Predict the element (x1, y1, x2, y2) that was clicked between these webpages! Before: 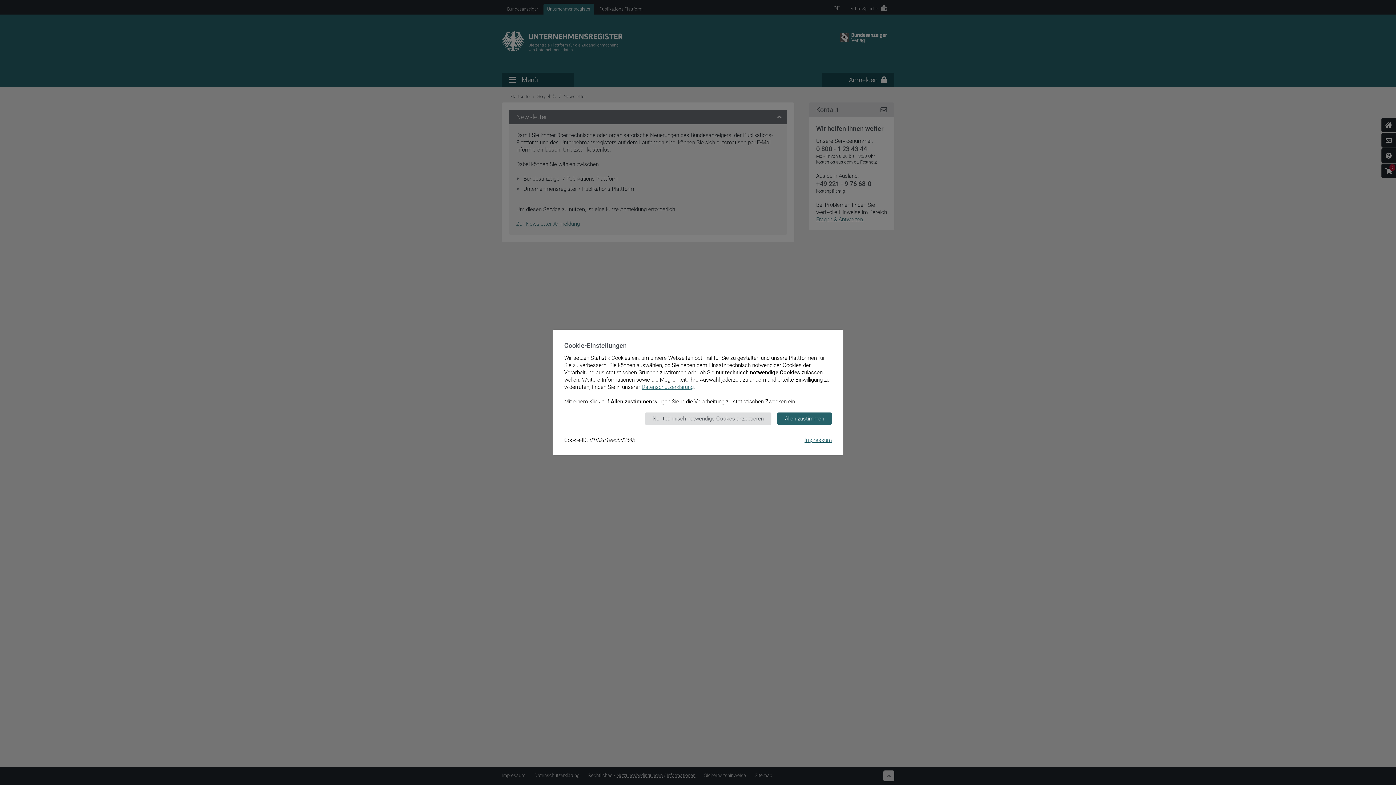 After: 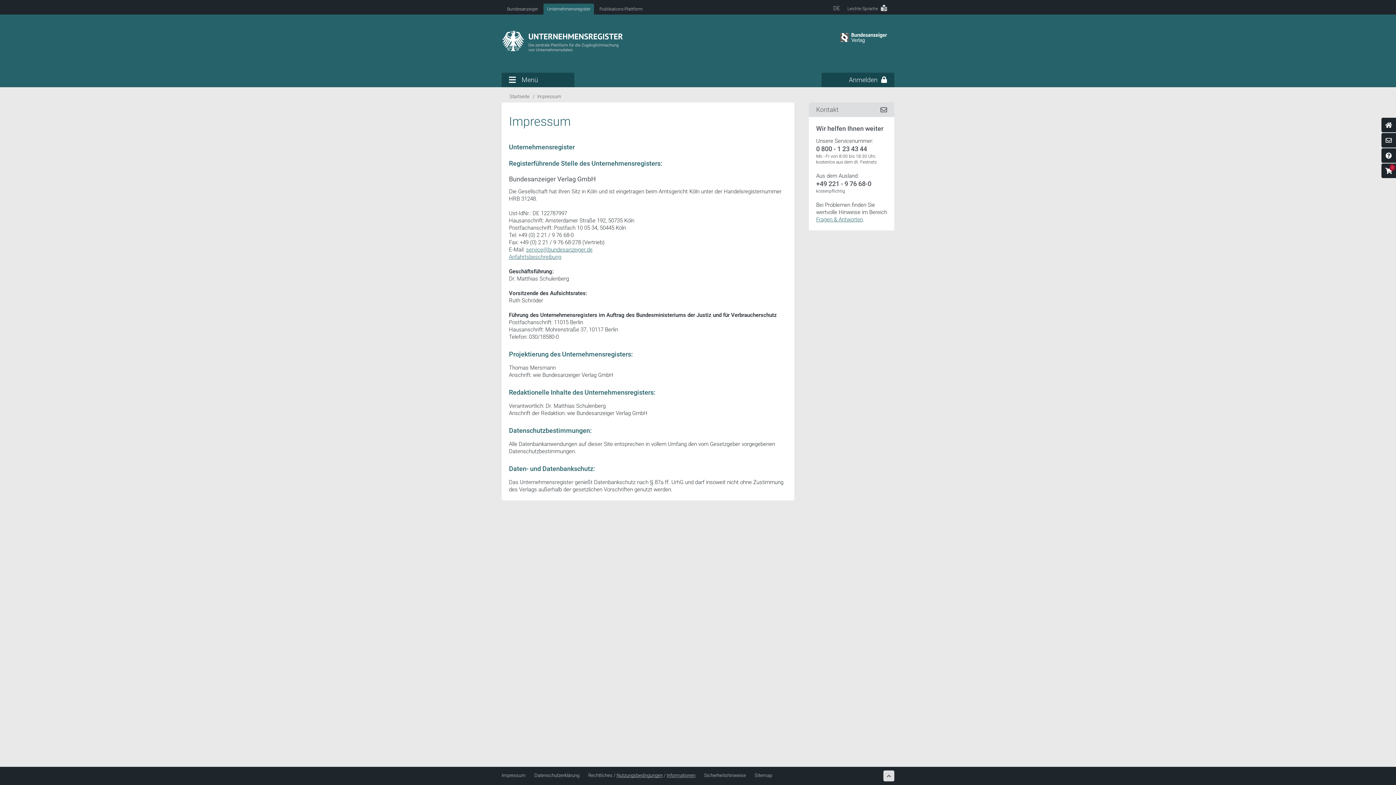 Action: bbox: (804, 437, 832, 443) label: Impressum